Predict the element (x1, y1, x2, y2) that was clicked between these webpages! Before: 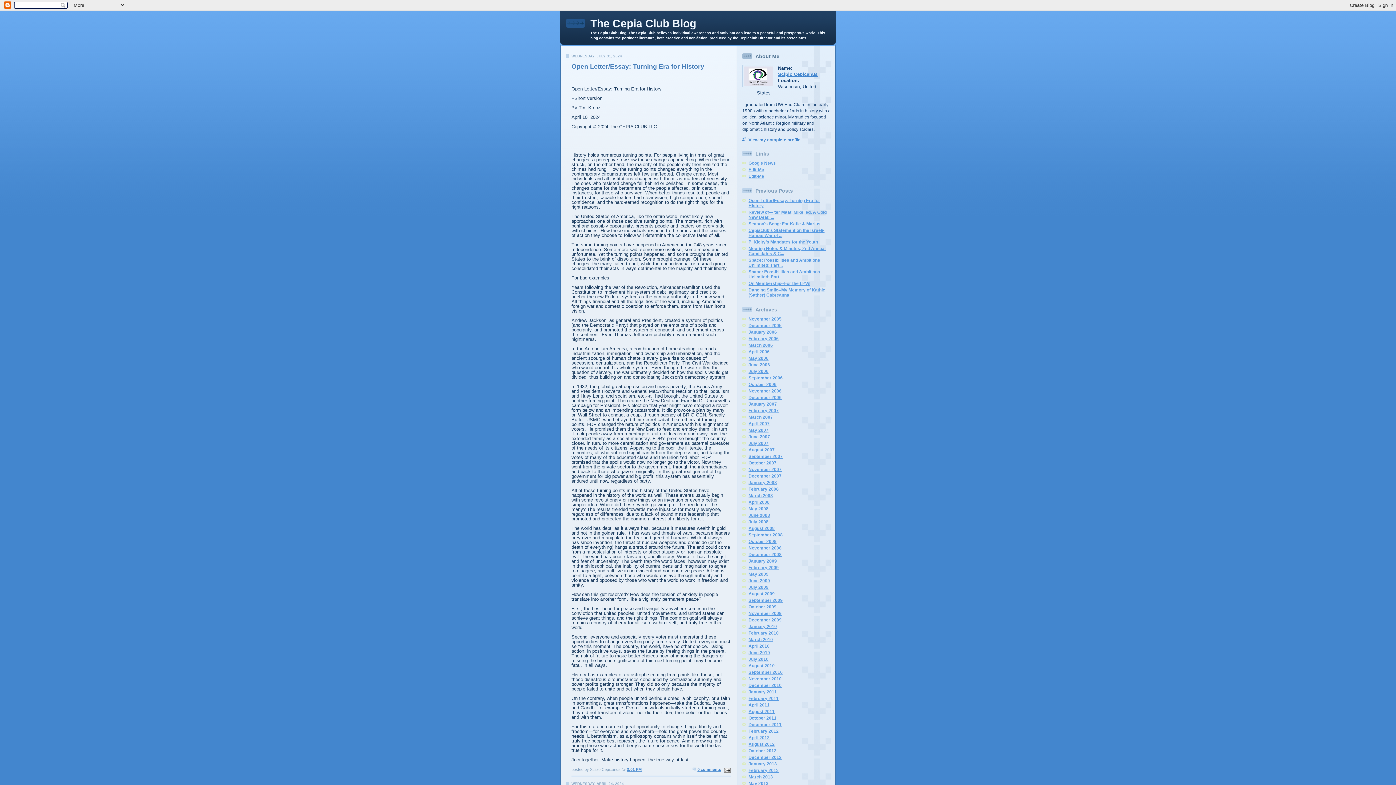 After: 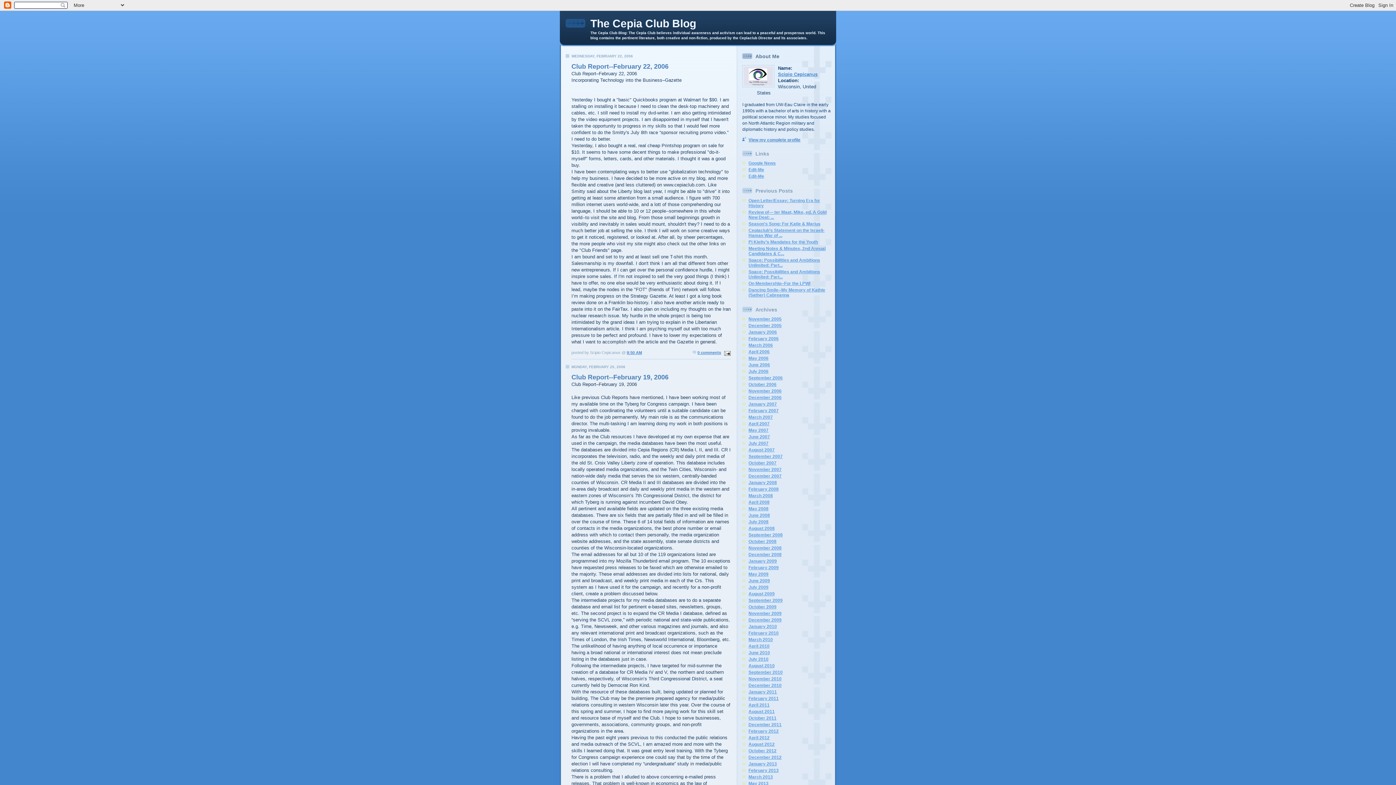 Action: bbox: (748, 336, 778, 341) label: February 2006